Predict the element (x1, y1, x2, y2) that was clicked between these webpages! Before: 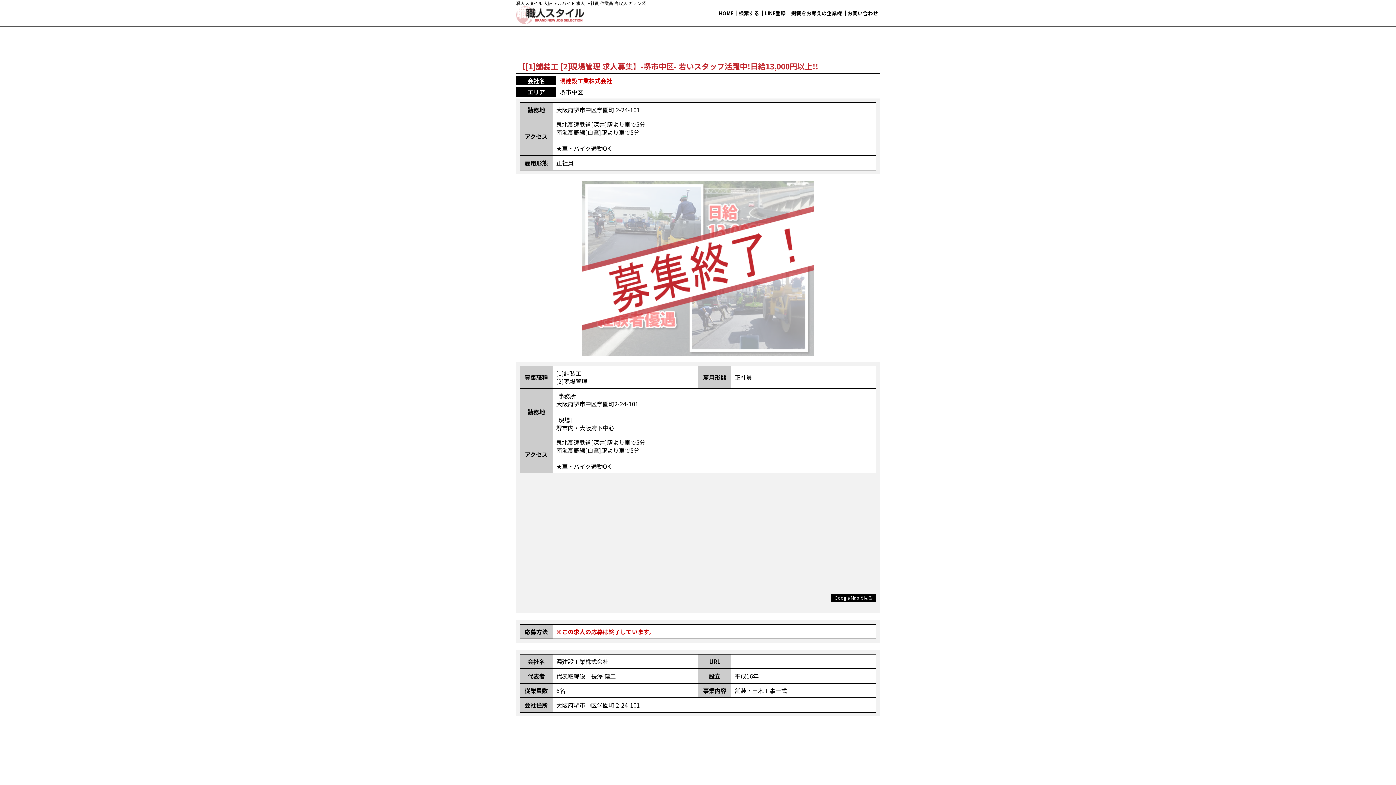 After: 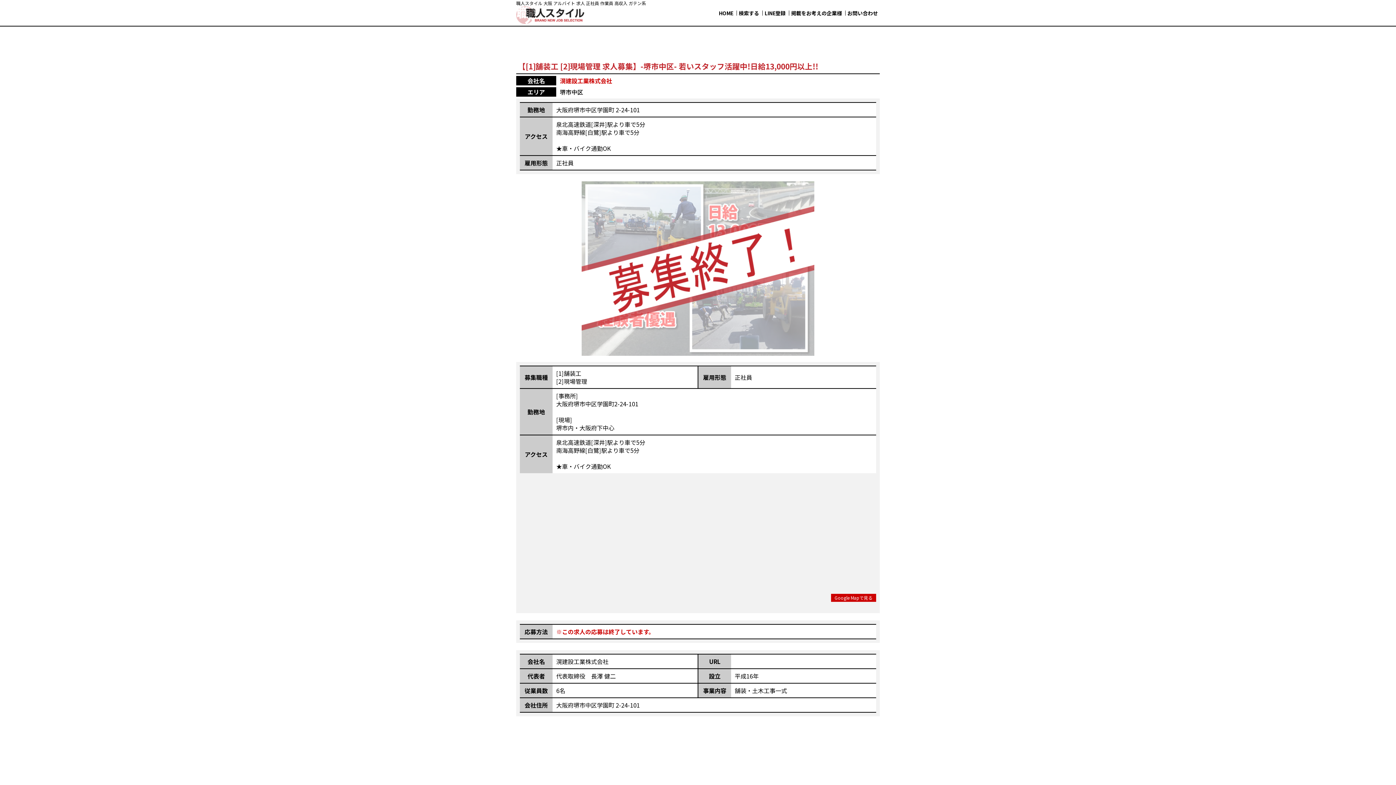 Action: bbox: (831, 594, 876, 602) label: Google Mapで見る